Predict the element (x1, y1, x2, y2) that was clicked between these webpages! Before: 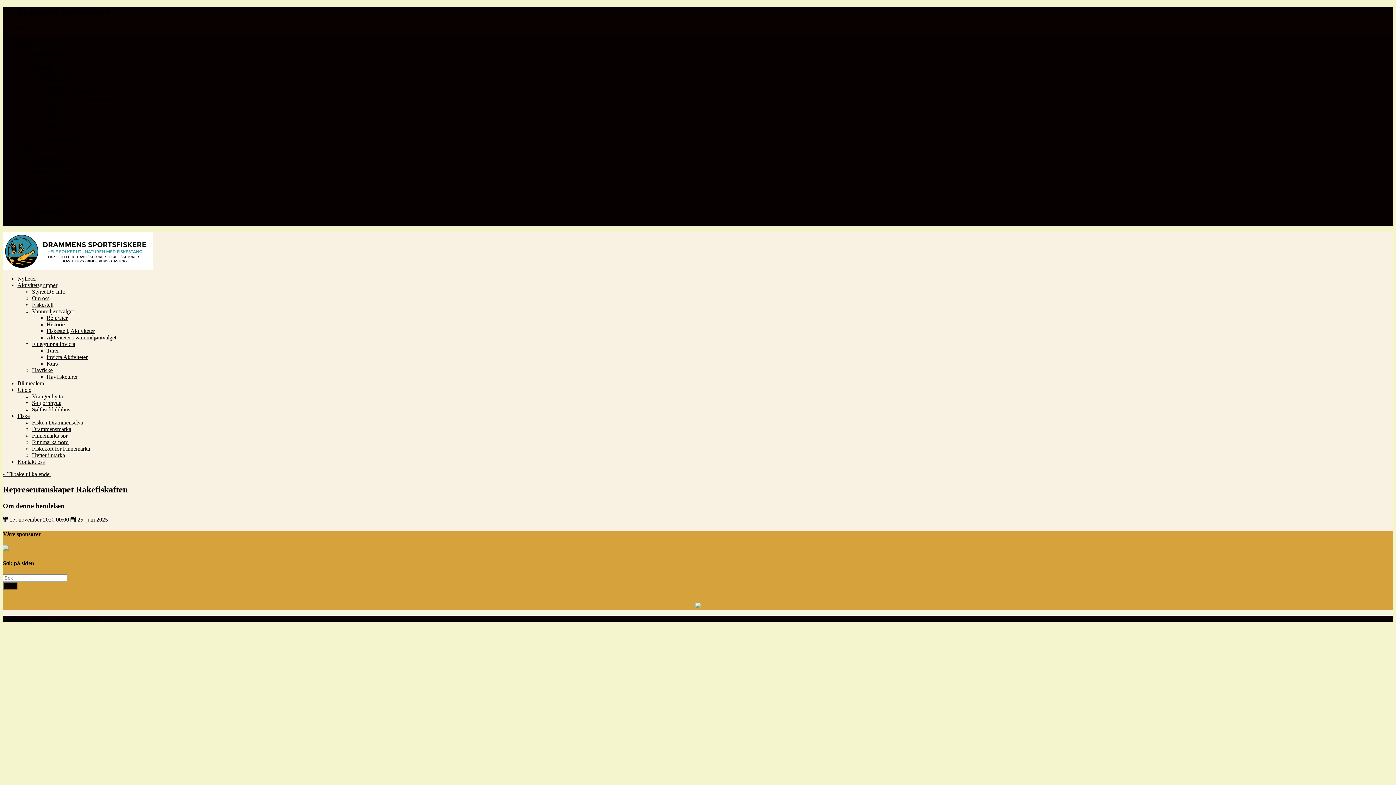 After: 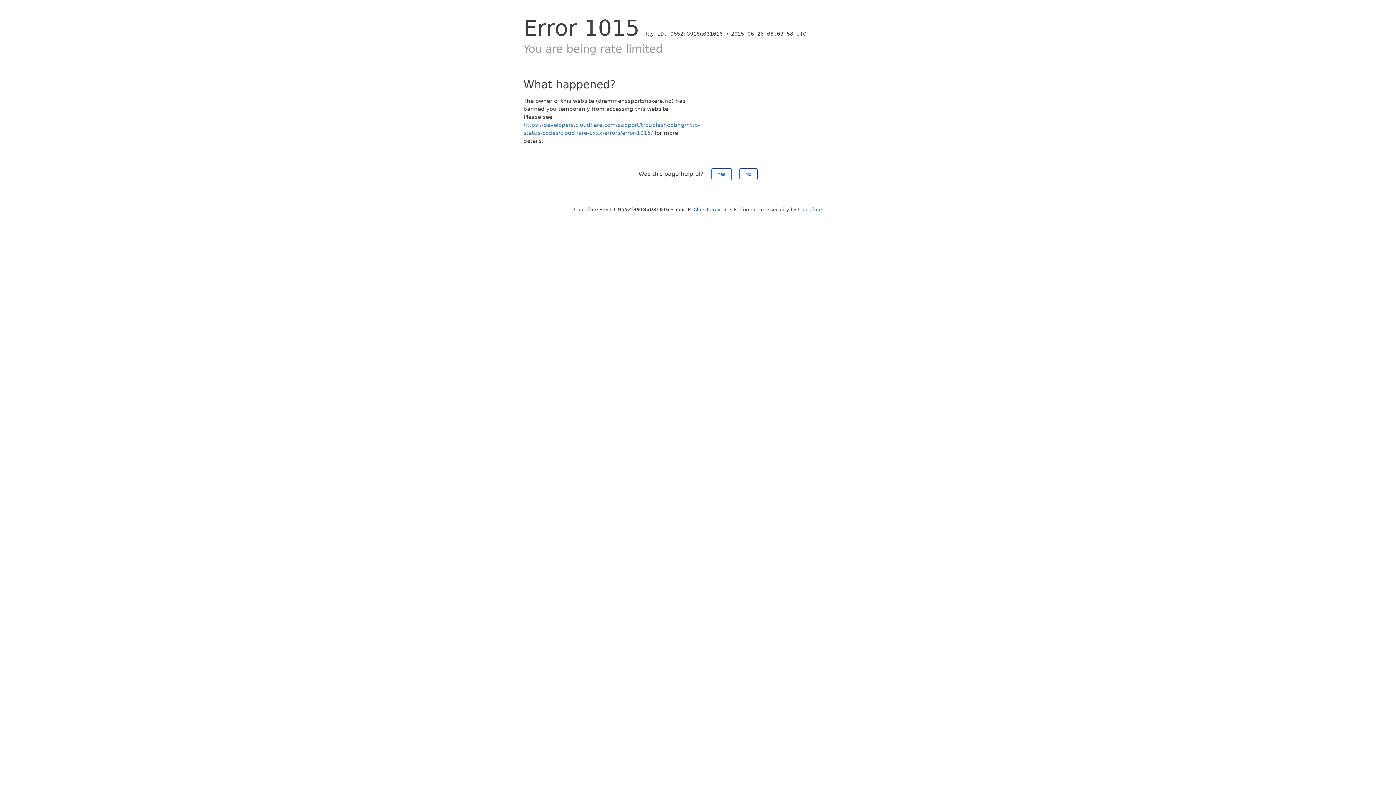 Action: label: Historie bbox: (46, 321, 64, 327)